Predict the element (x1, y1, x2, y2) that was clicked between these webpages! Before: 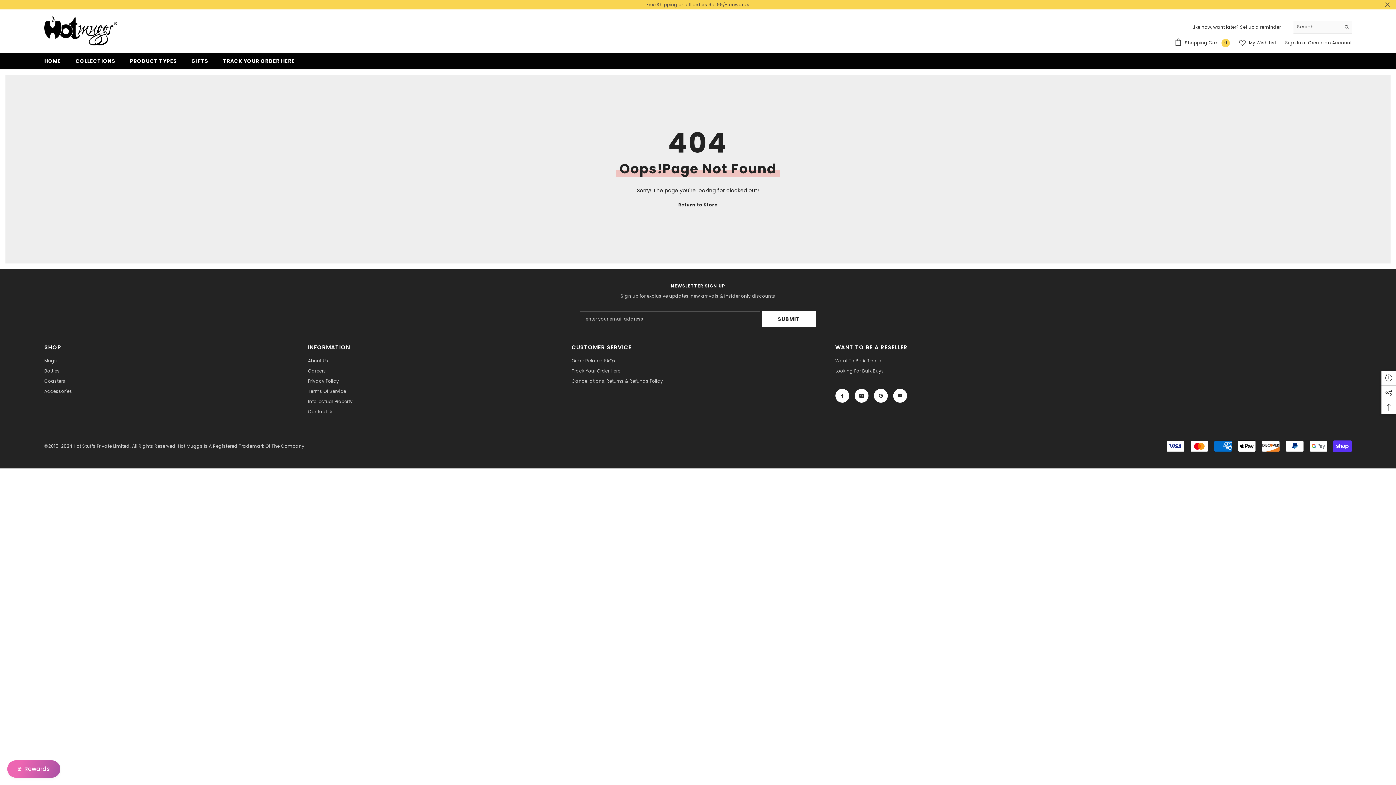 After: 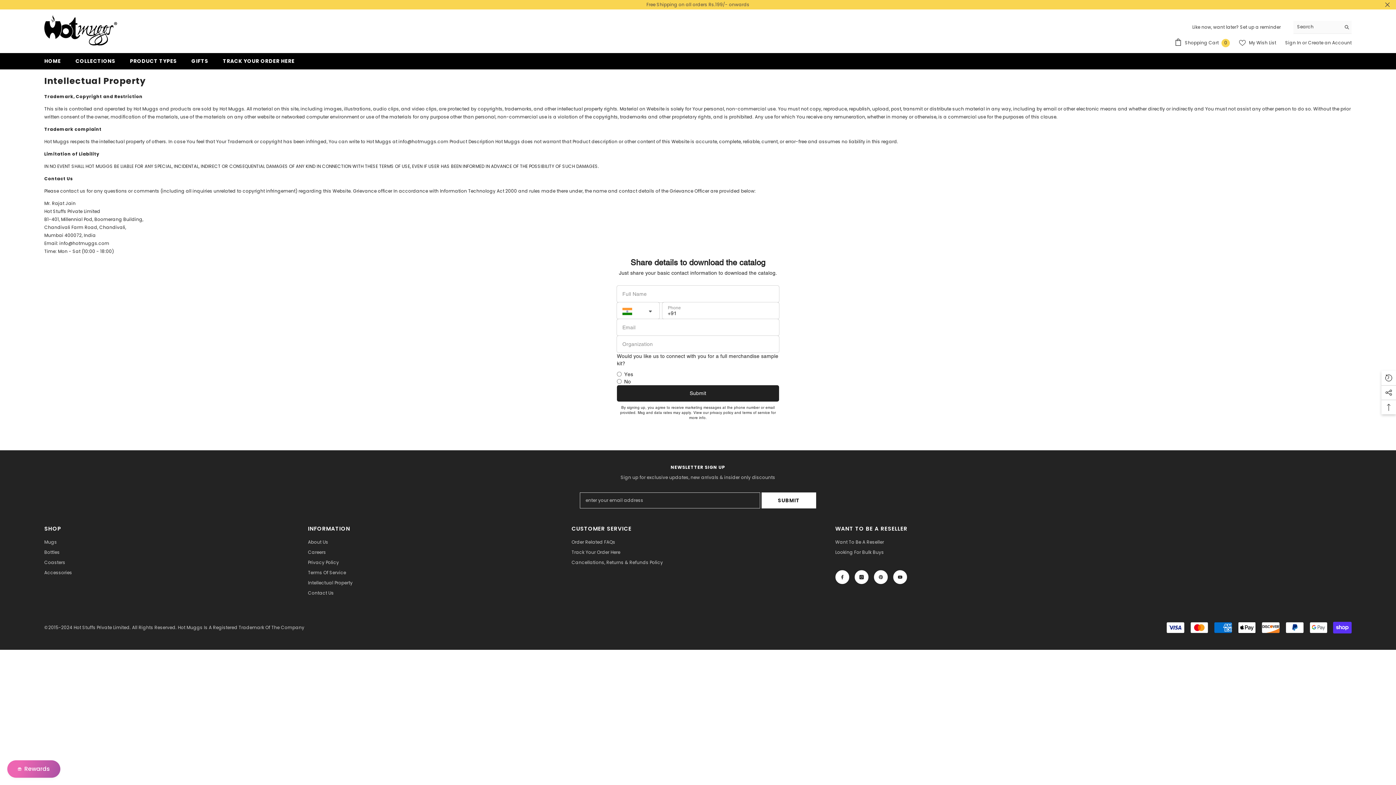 Action: label: Intellectual Property bbox: (308, 396, 352, 406)